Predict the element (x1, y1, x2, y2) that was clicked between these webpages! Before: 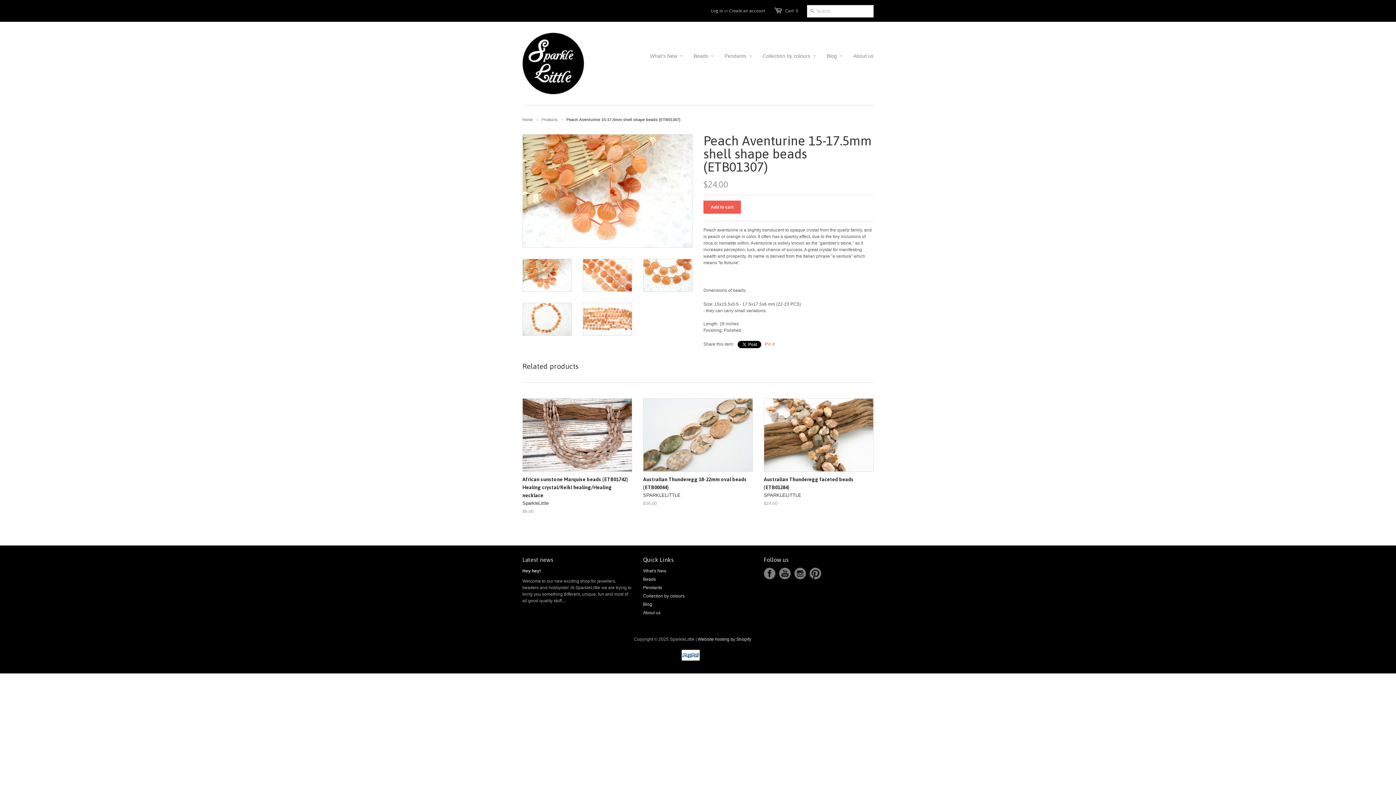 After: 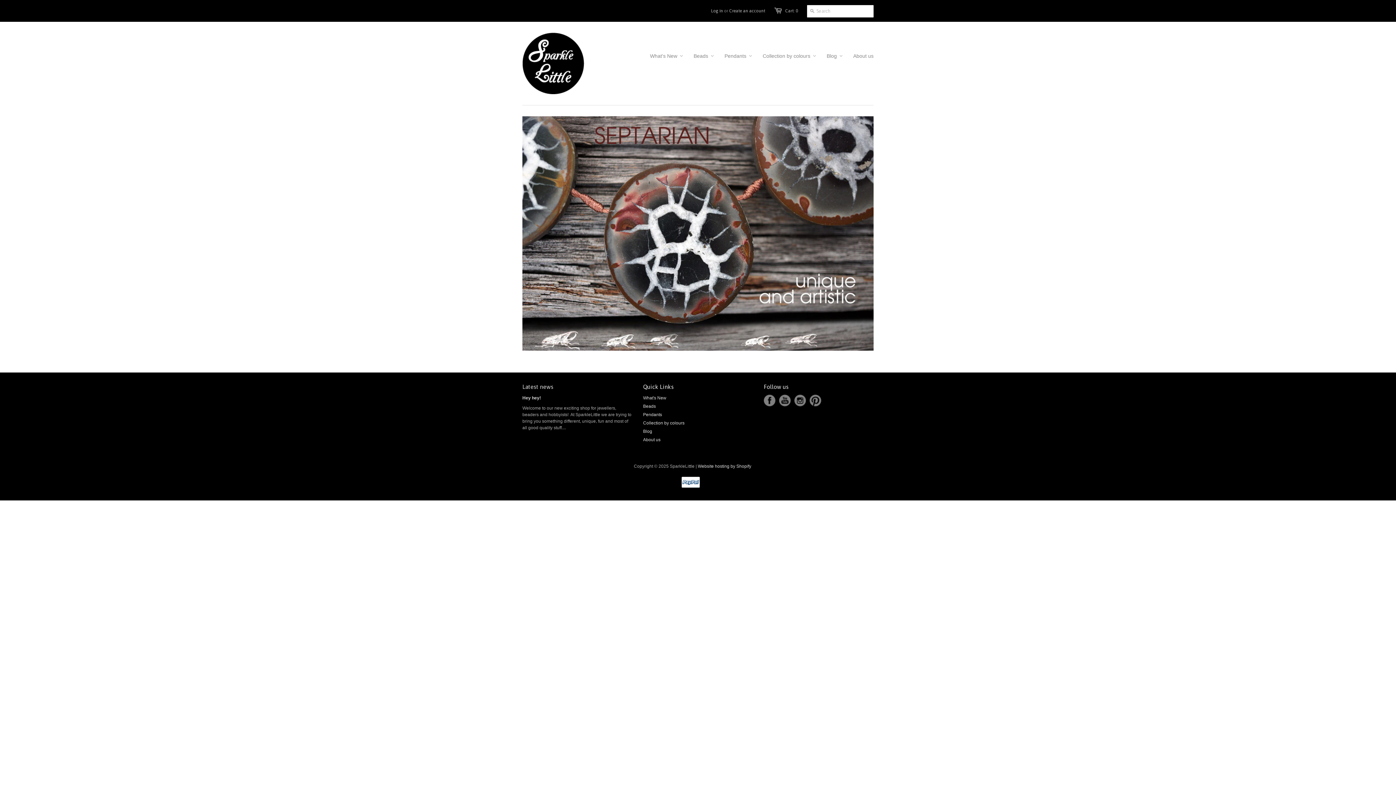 Action: bbox: (522, 32, 584, 94)